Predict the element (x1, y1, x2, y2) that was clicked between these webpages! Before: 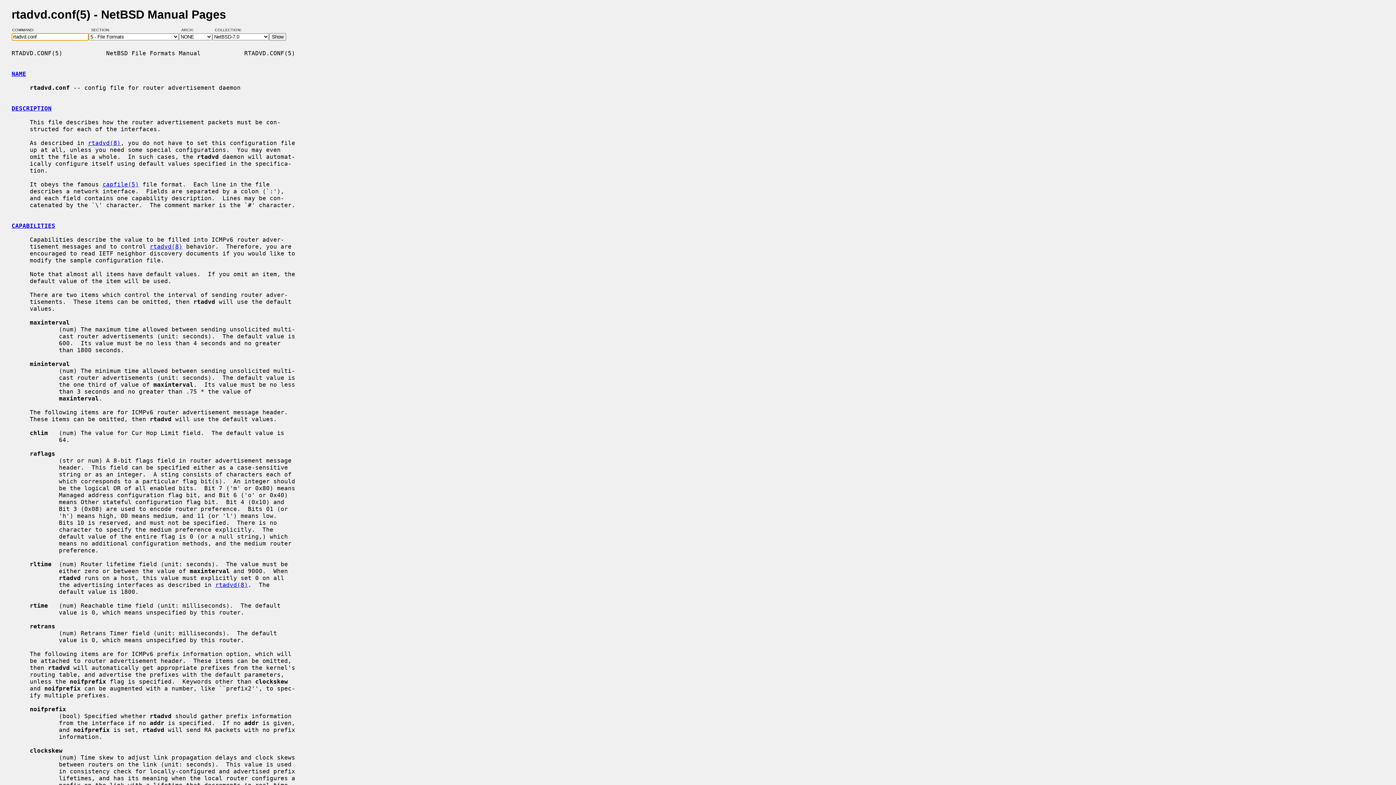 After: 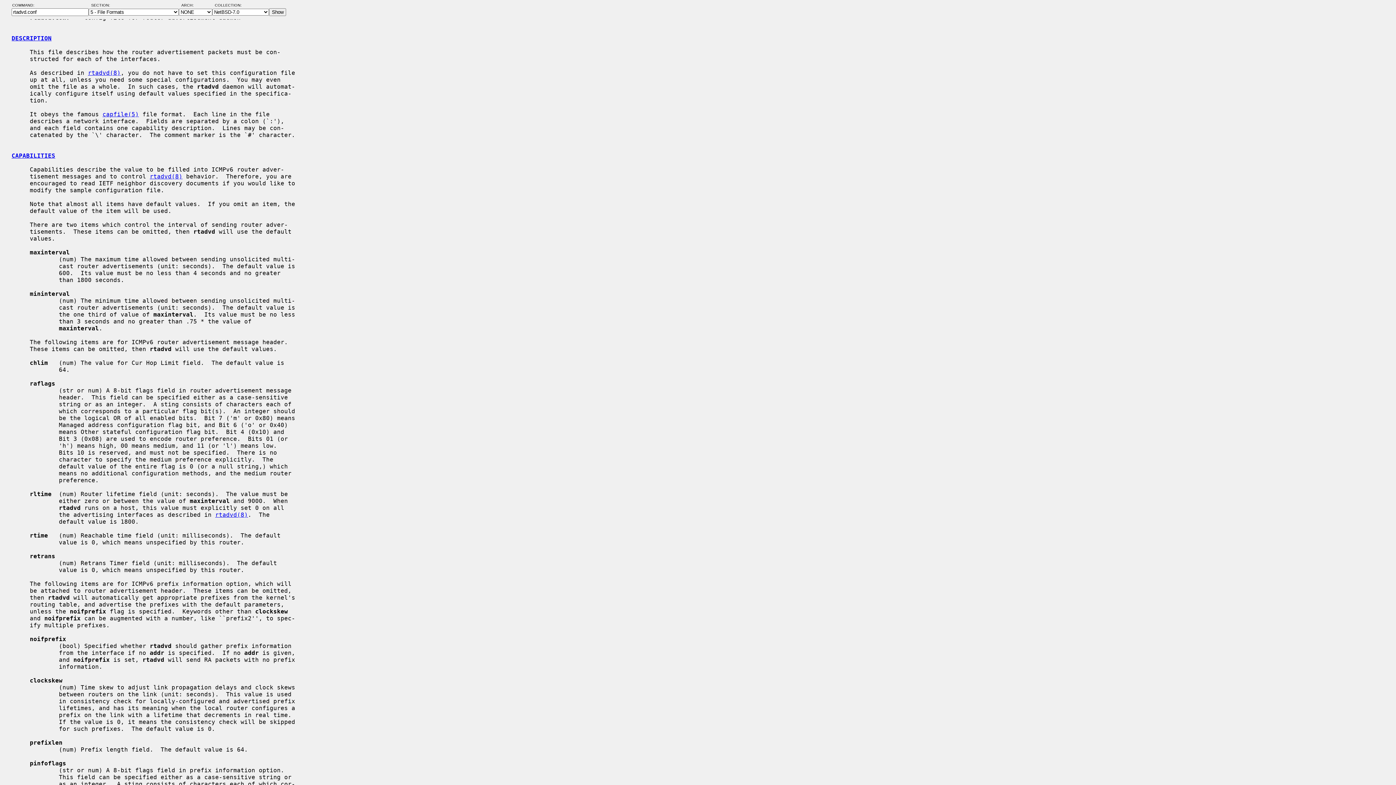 Action: label: NAME bbox: (11, 70, 26, 77)